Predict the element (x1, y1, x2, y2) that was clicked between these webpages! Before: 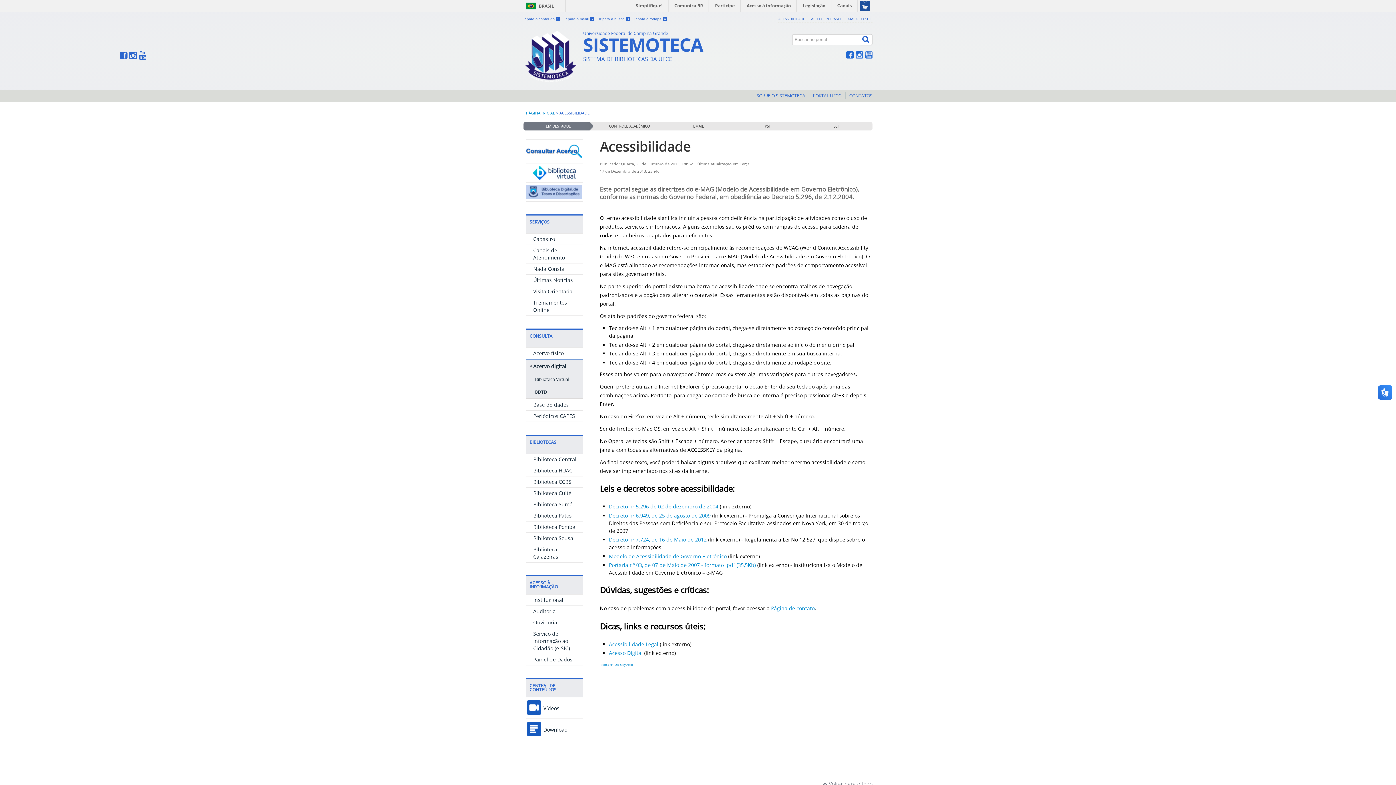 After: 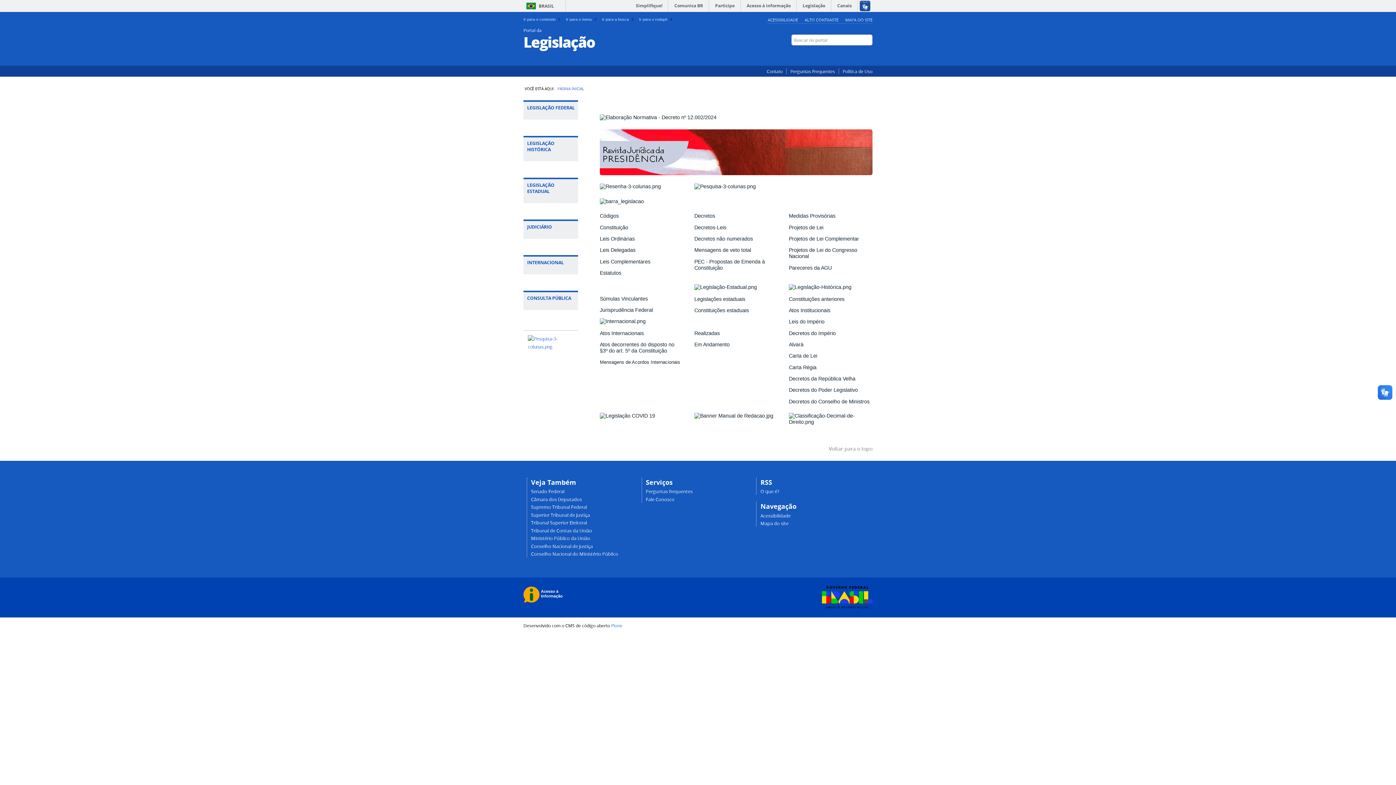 Action: bbox: (798, 0, 830, 11) label: Legislação